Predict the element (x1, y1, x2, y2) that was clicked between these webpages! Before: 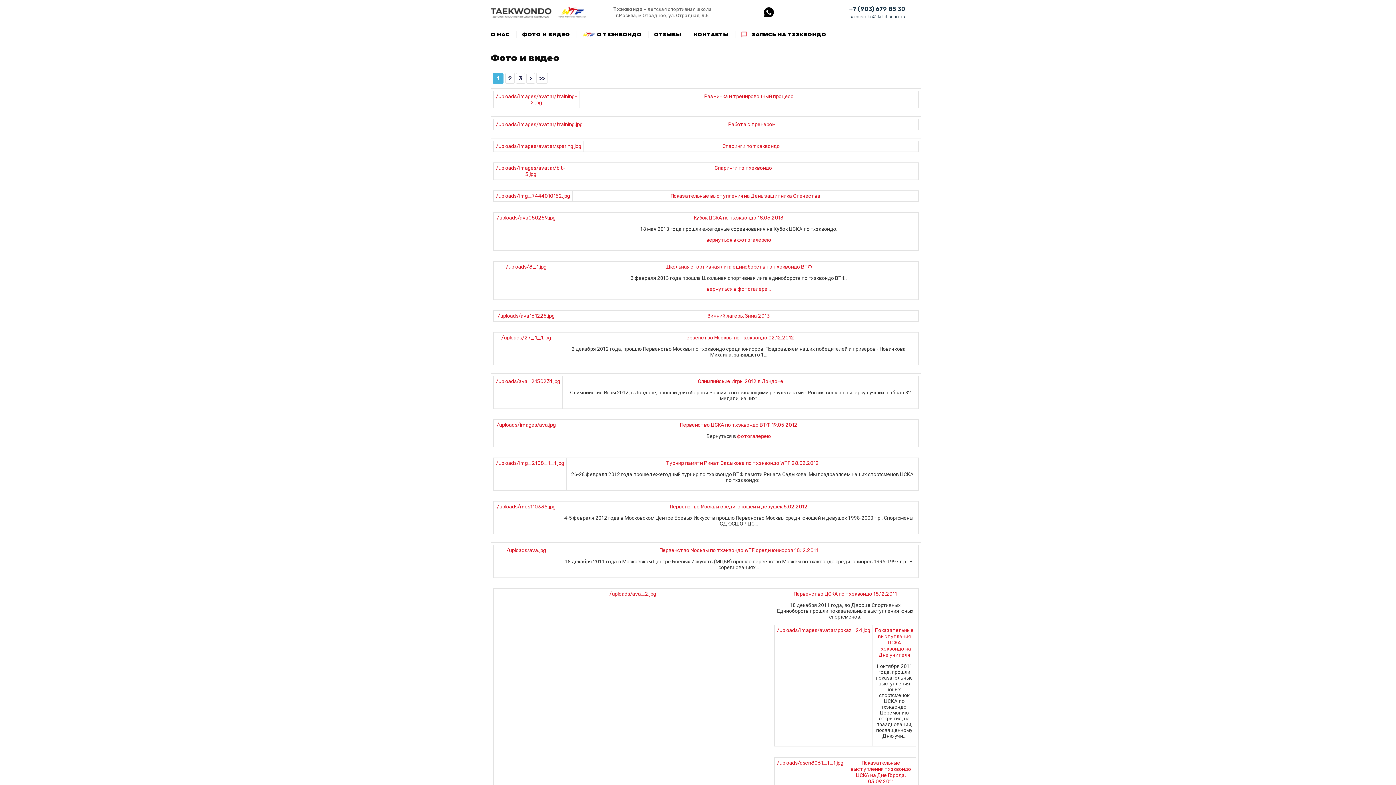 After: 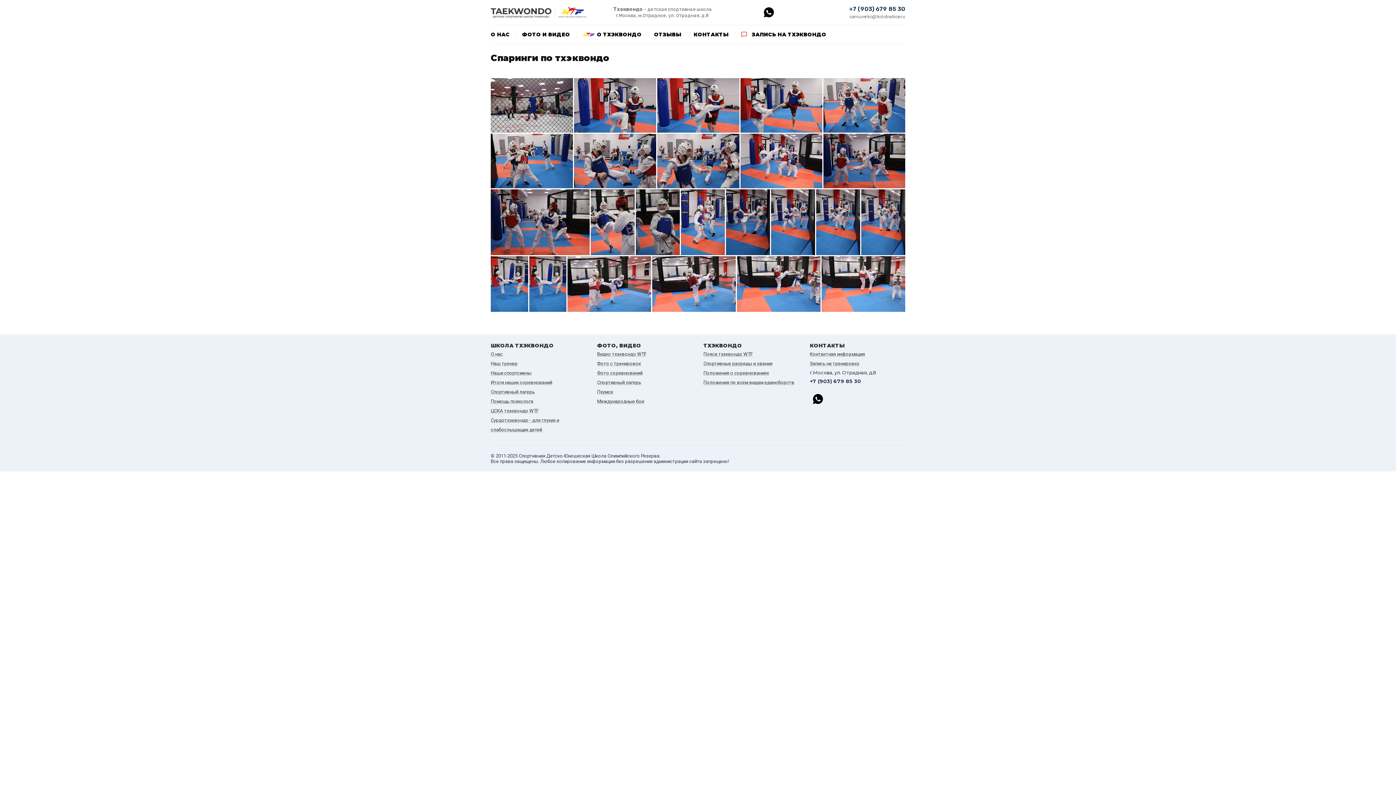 Action: label: /uploads/images/avatar/sparing.jpg bbox: (496, 143, 581, 150)